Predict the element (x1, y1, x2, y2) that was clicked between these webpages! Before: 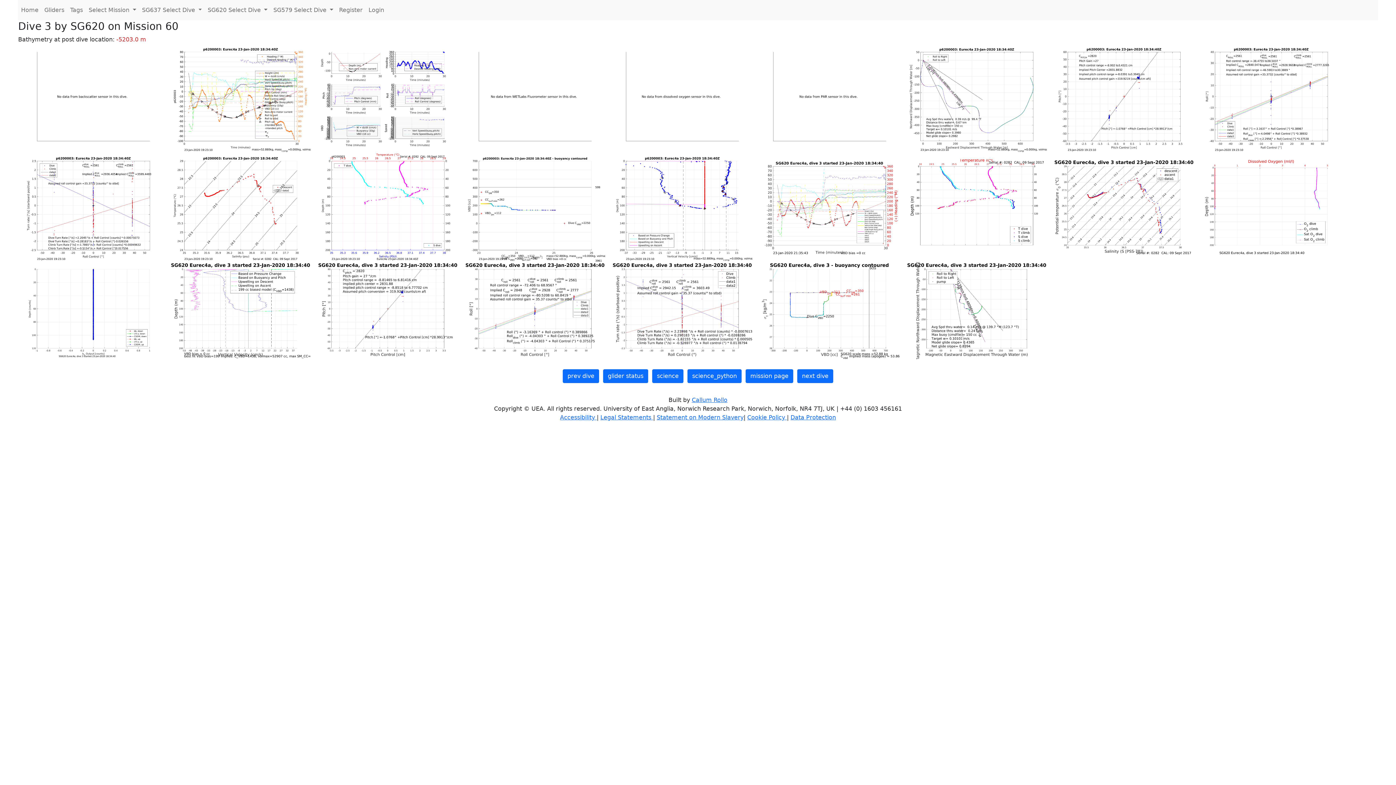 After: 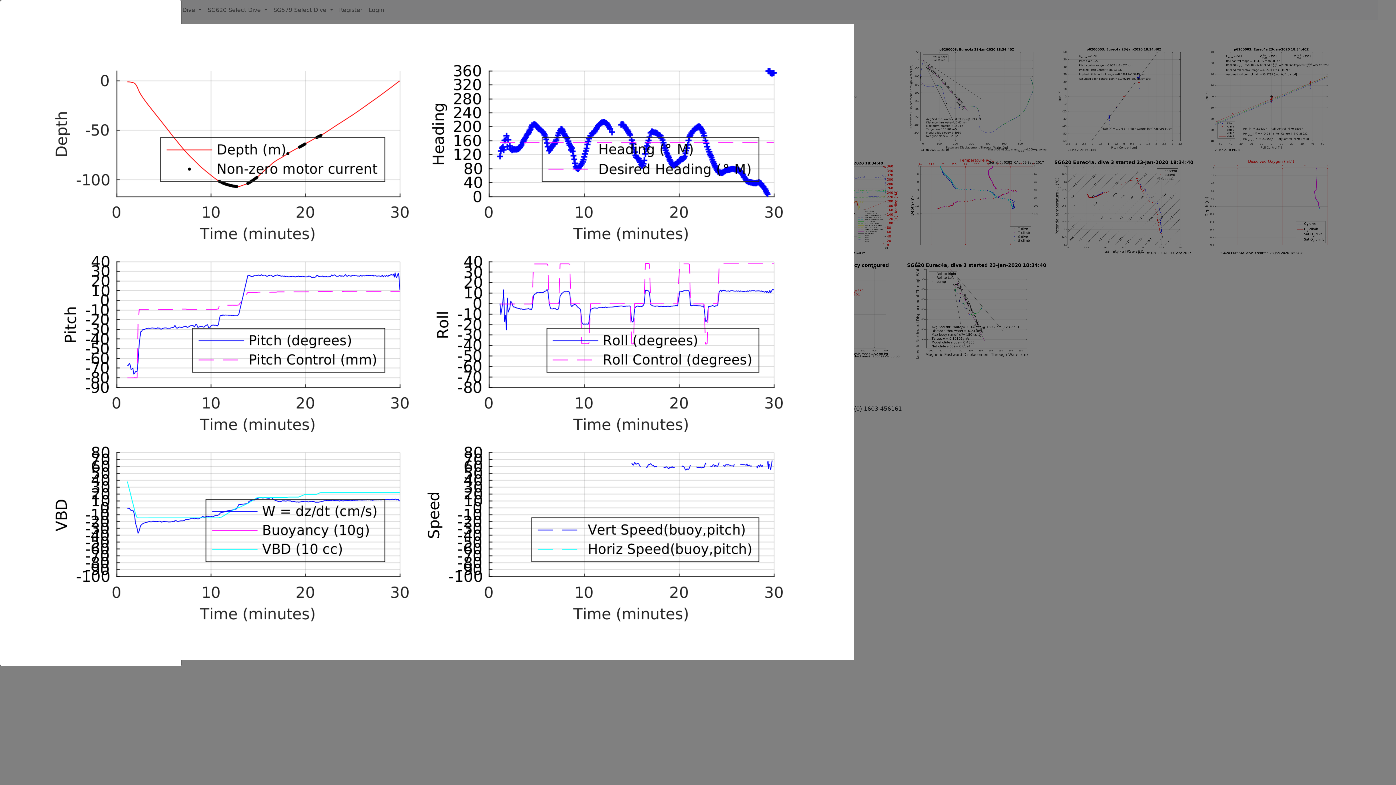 Action: bbox: (312, 94, 460, 101) label:  